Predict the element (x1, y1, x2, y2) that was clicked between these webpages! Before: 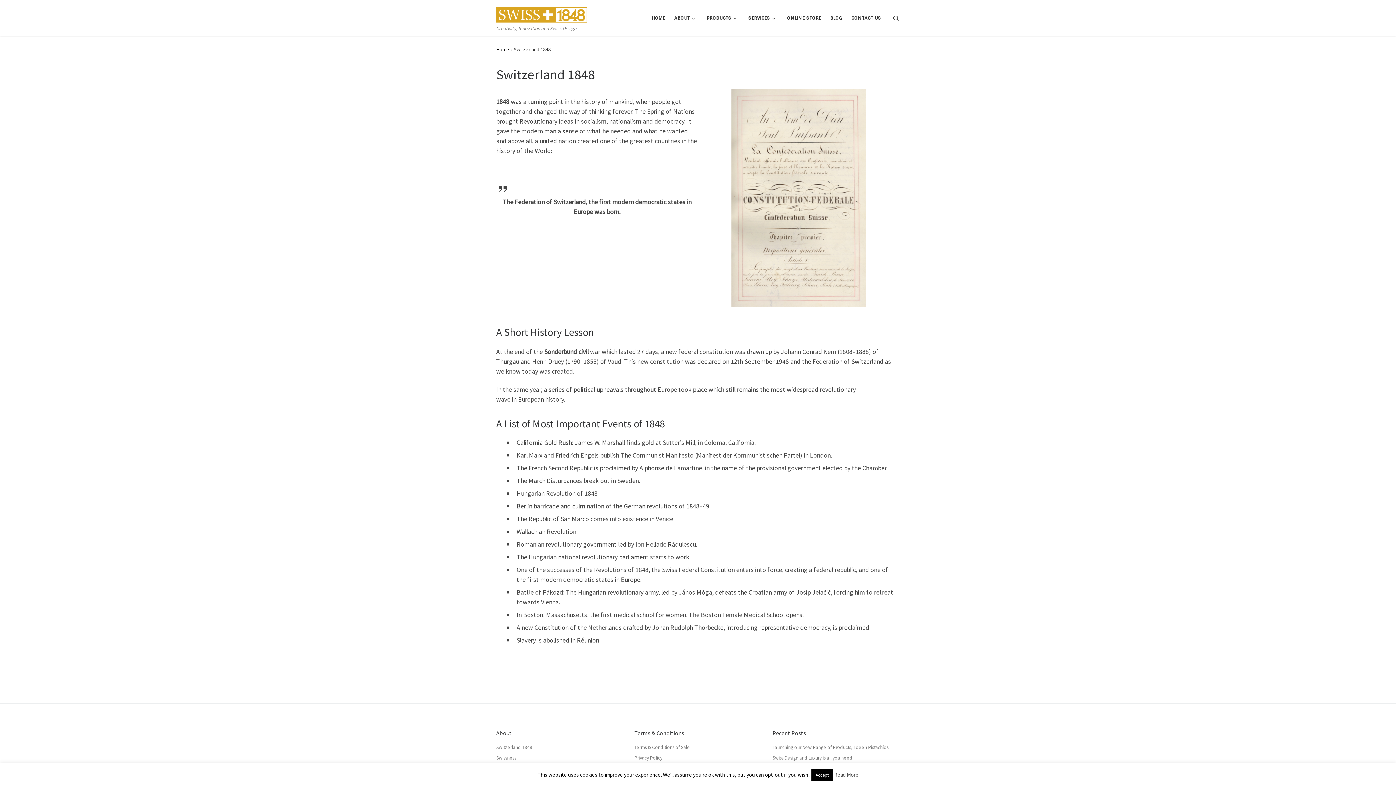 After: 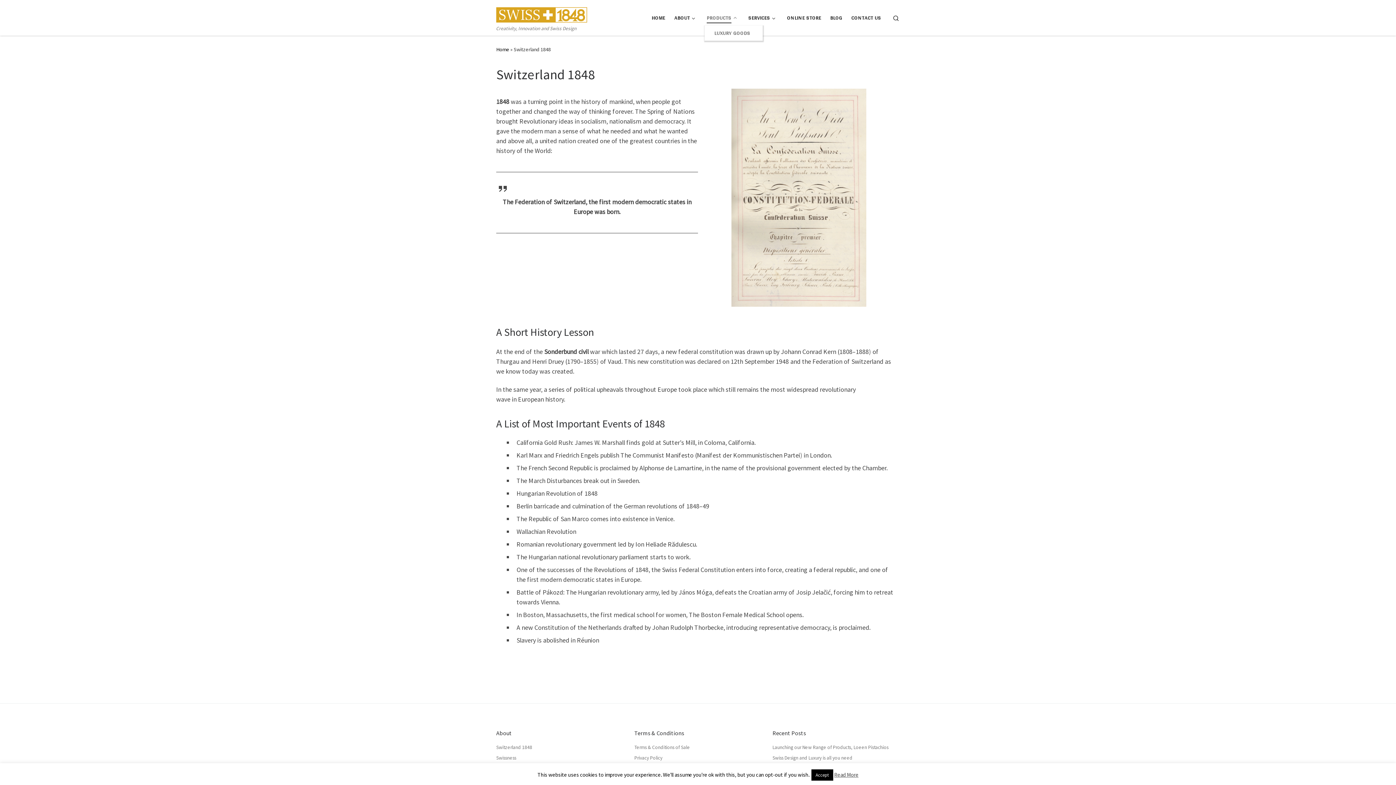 Action: label: PRODUCTS bbox: (704, 10, 741, 25)